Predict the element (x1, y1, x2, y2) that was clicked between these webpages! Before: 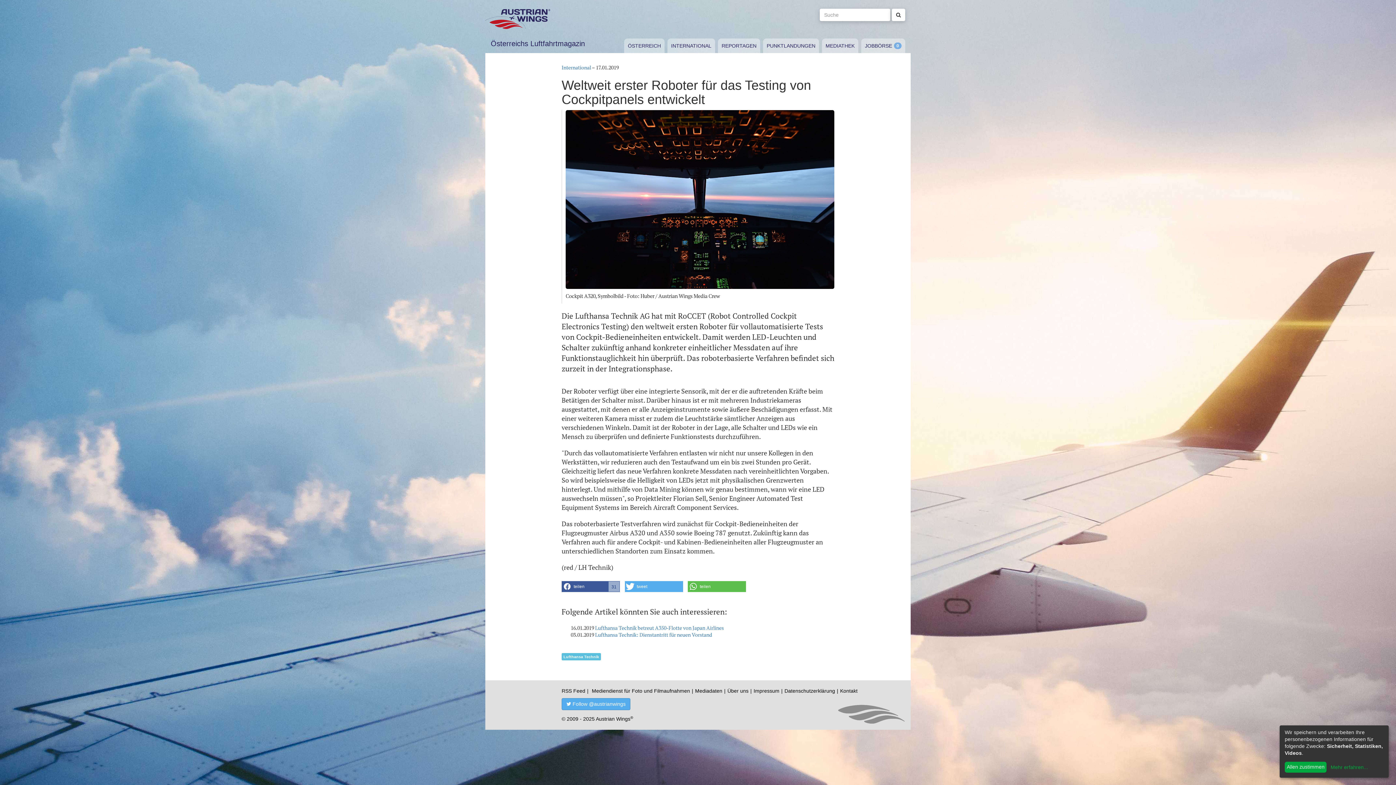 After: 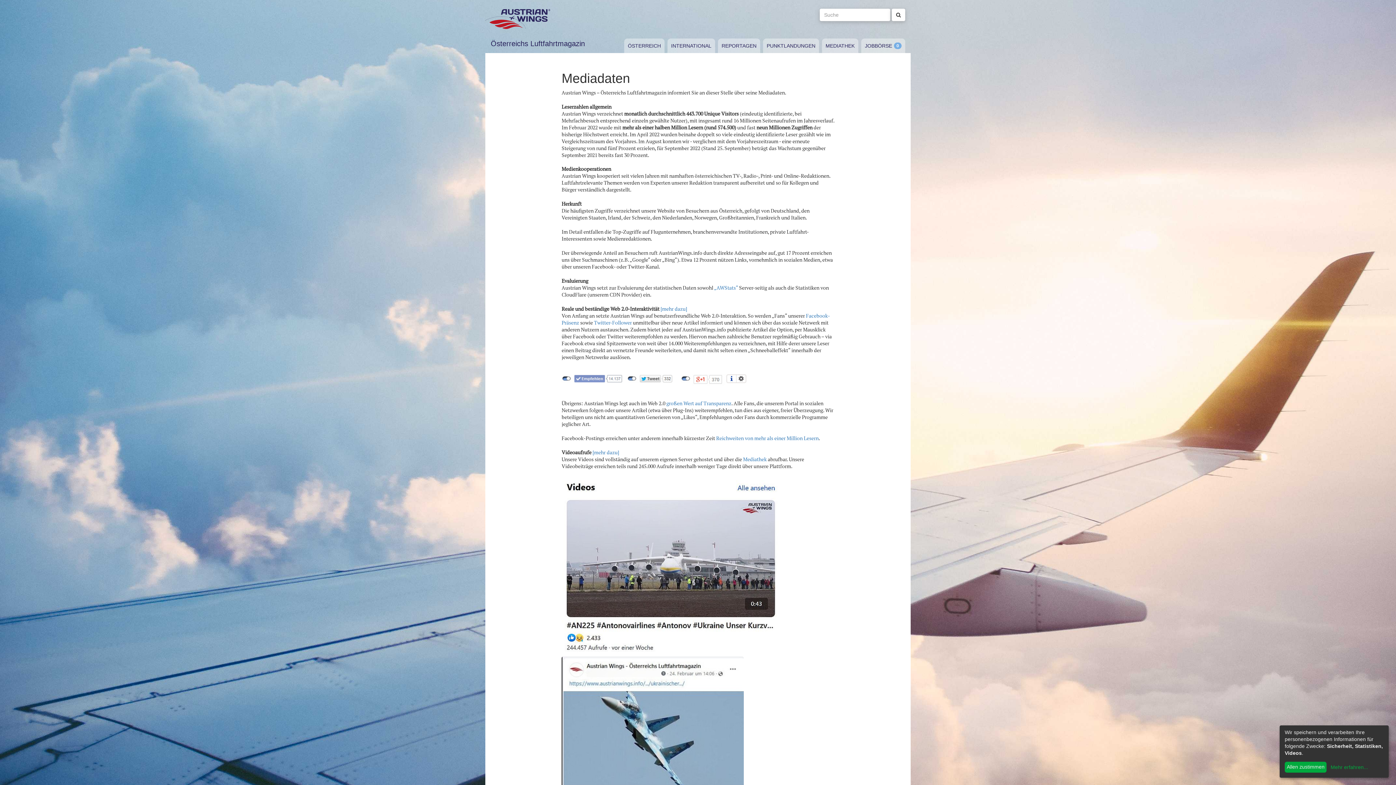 Action: label: Mediadaten bbox: (695, 688, 722, 694)